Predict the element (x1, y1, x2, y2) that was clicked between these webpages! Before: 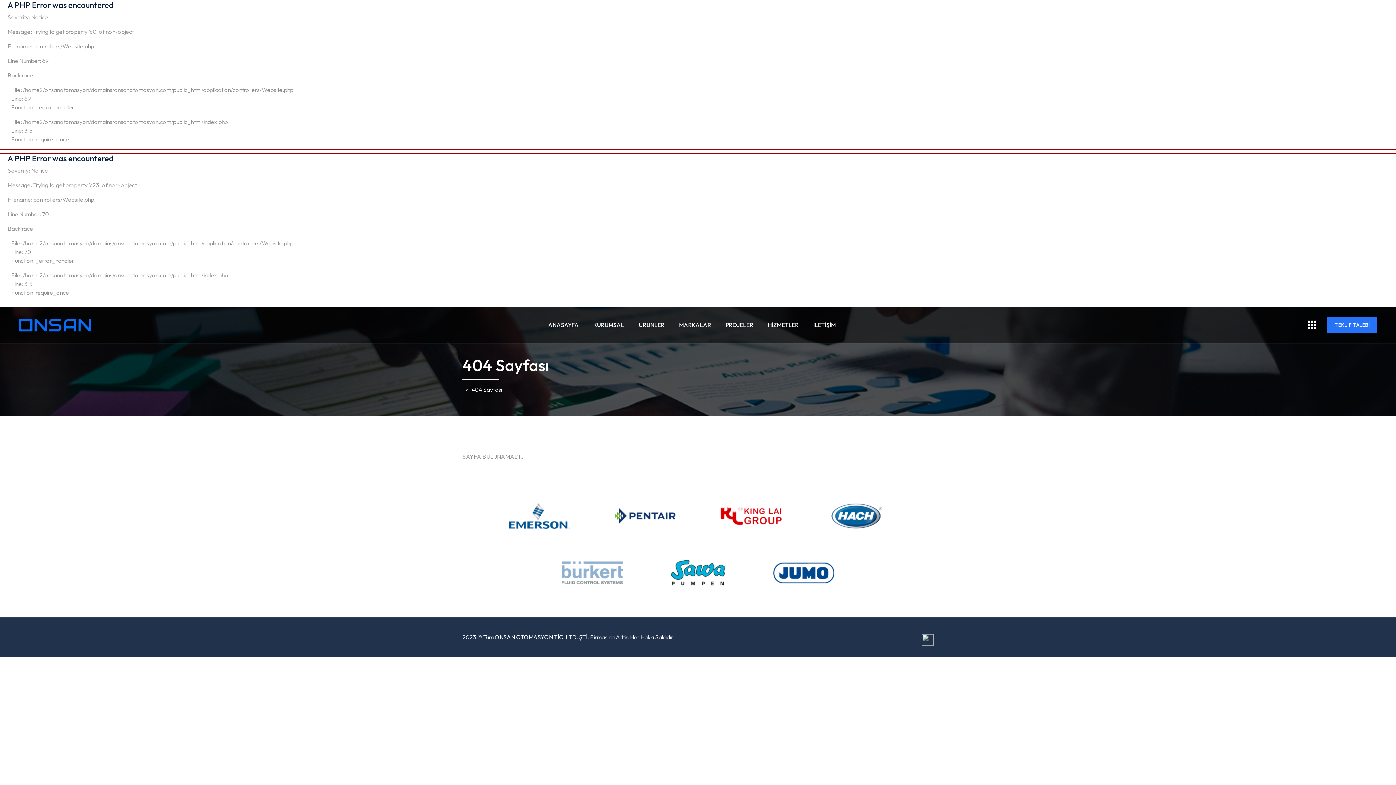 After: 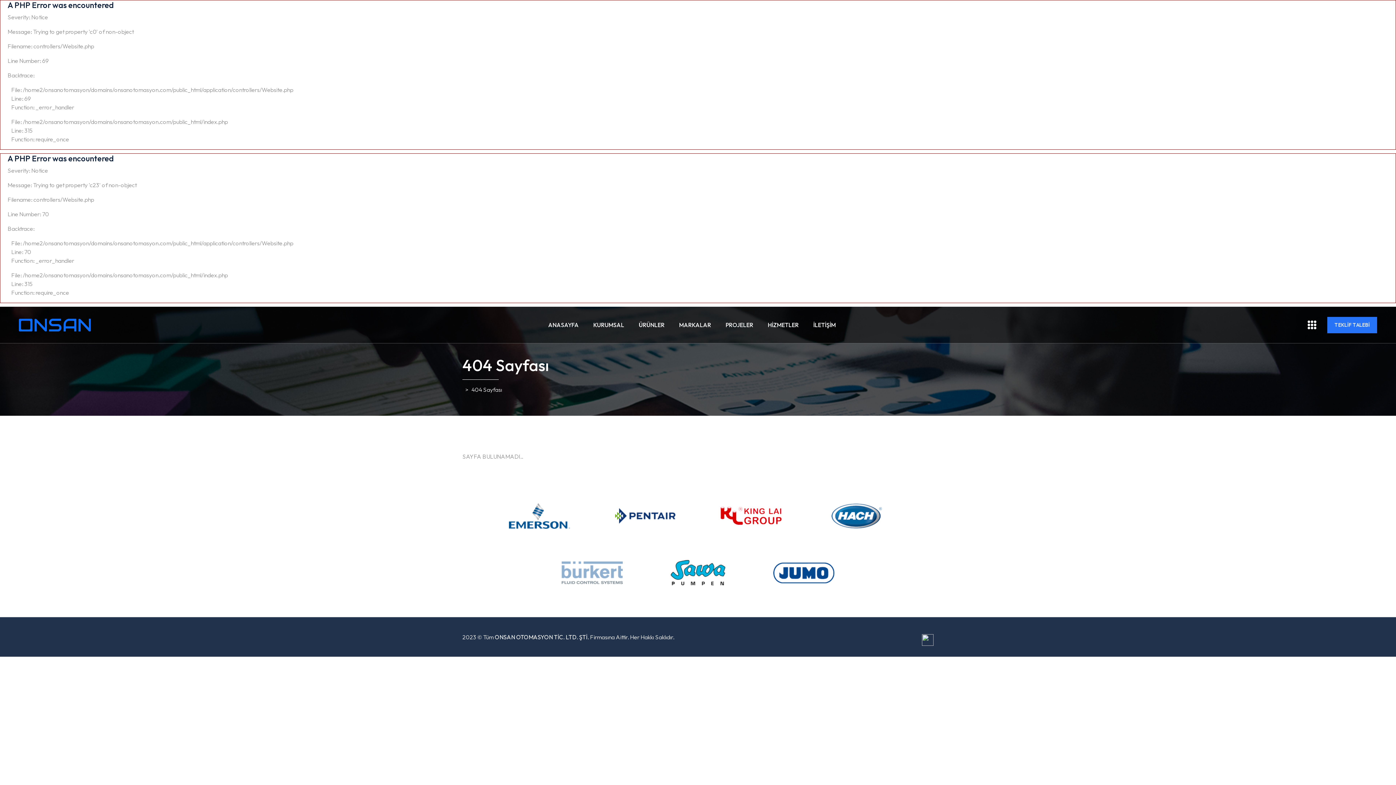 Action: bbox: (637, 309, 666, 340) label: ÜRÜNLER